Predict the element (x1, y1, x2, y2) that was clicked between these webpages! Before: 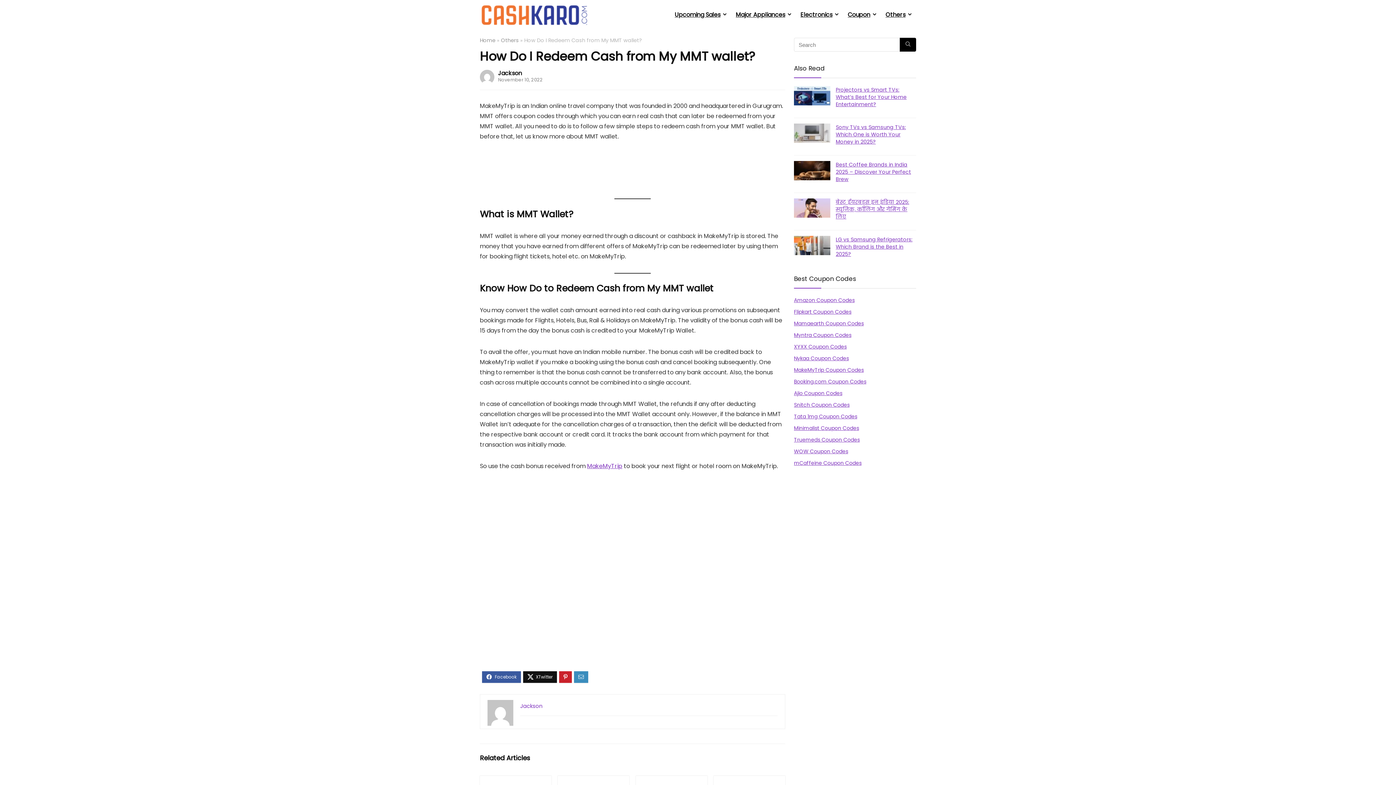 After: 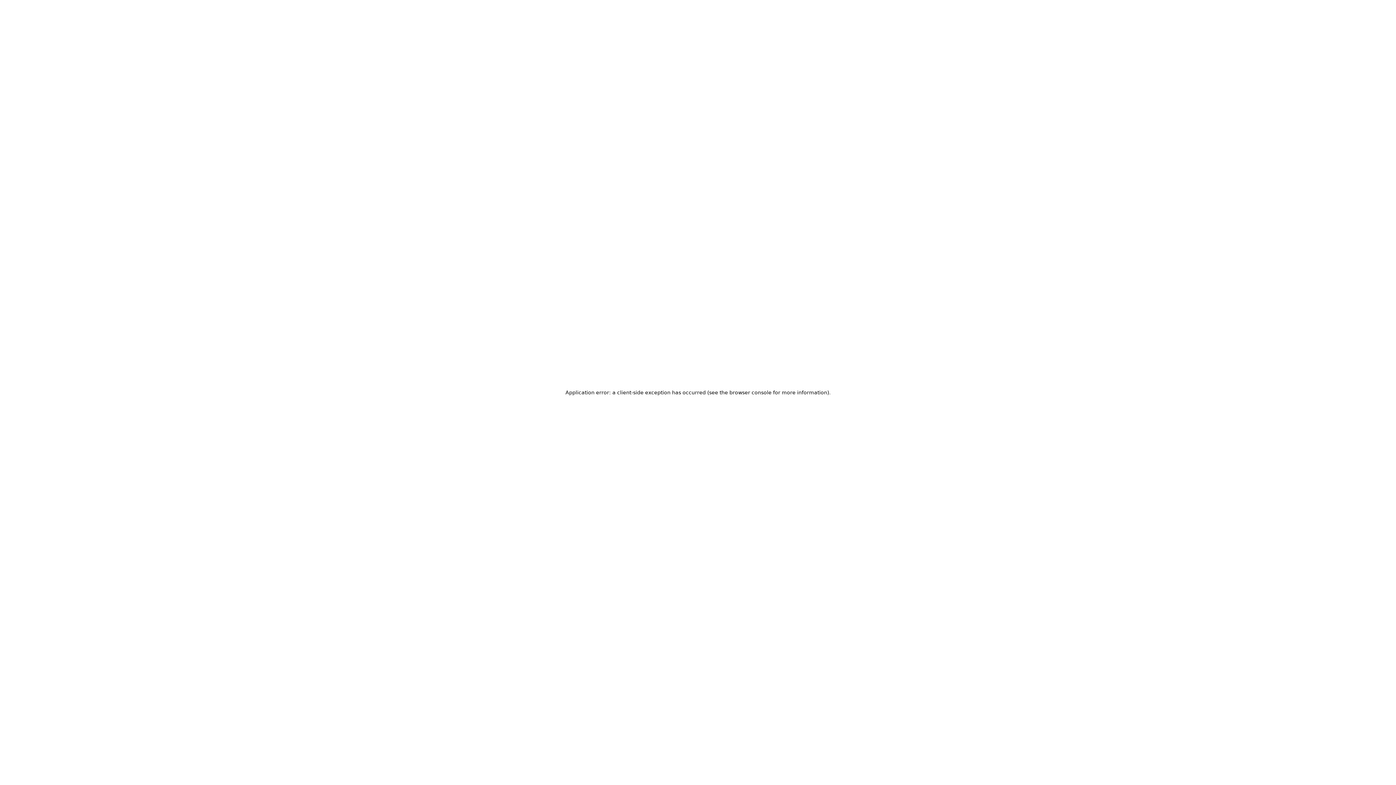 Action: label: Myntra Coupon Codes bbox: (794, 331, 851, 338)